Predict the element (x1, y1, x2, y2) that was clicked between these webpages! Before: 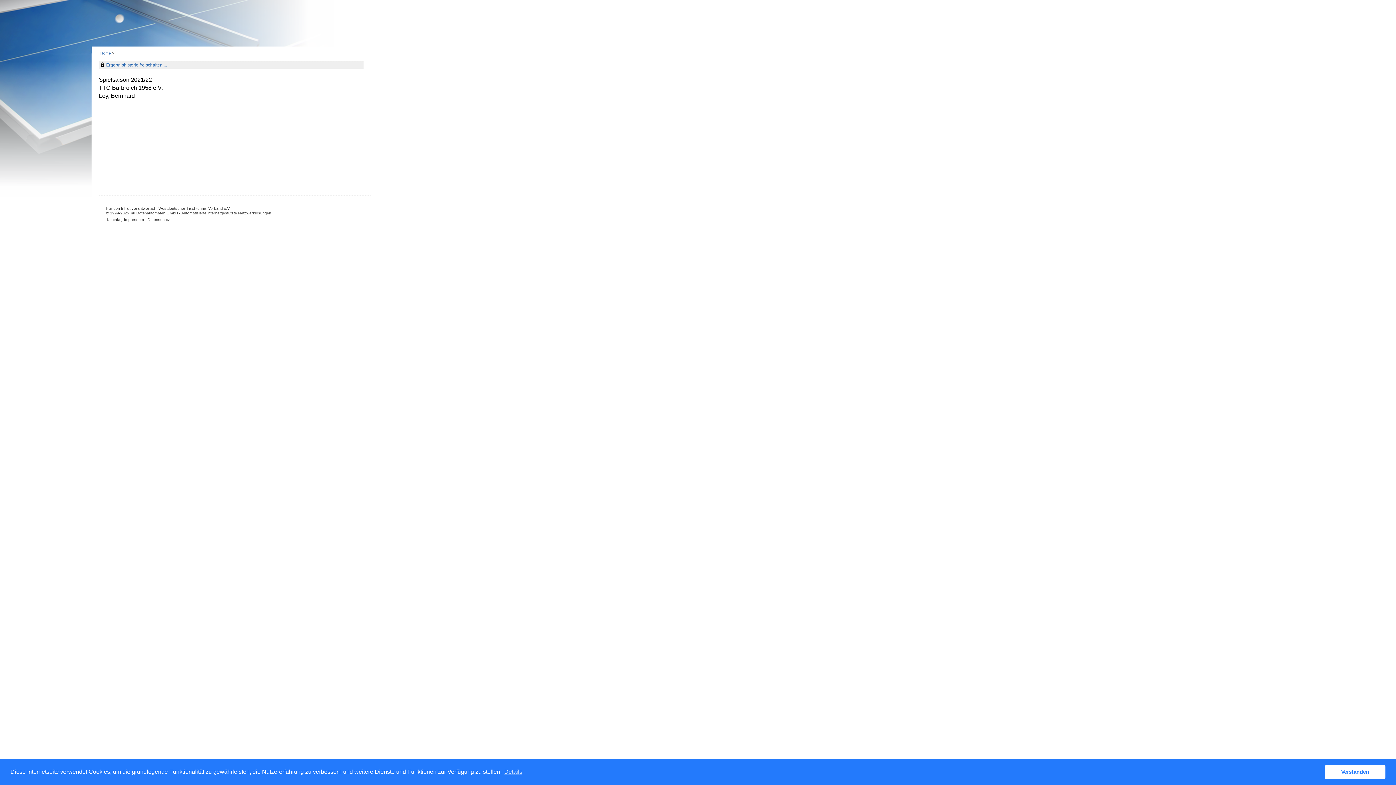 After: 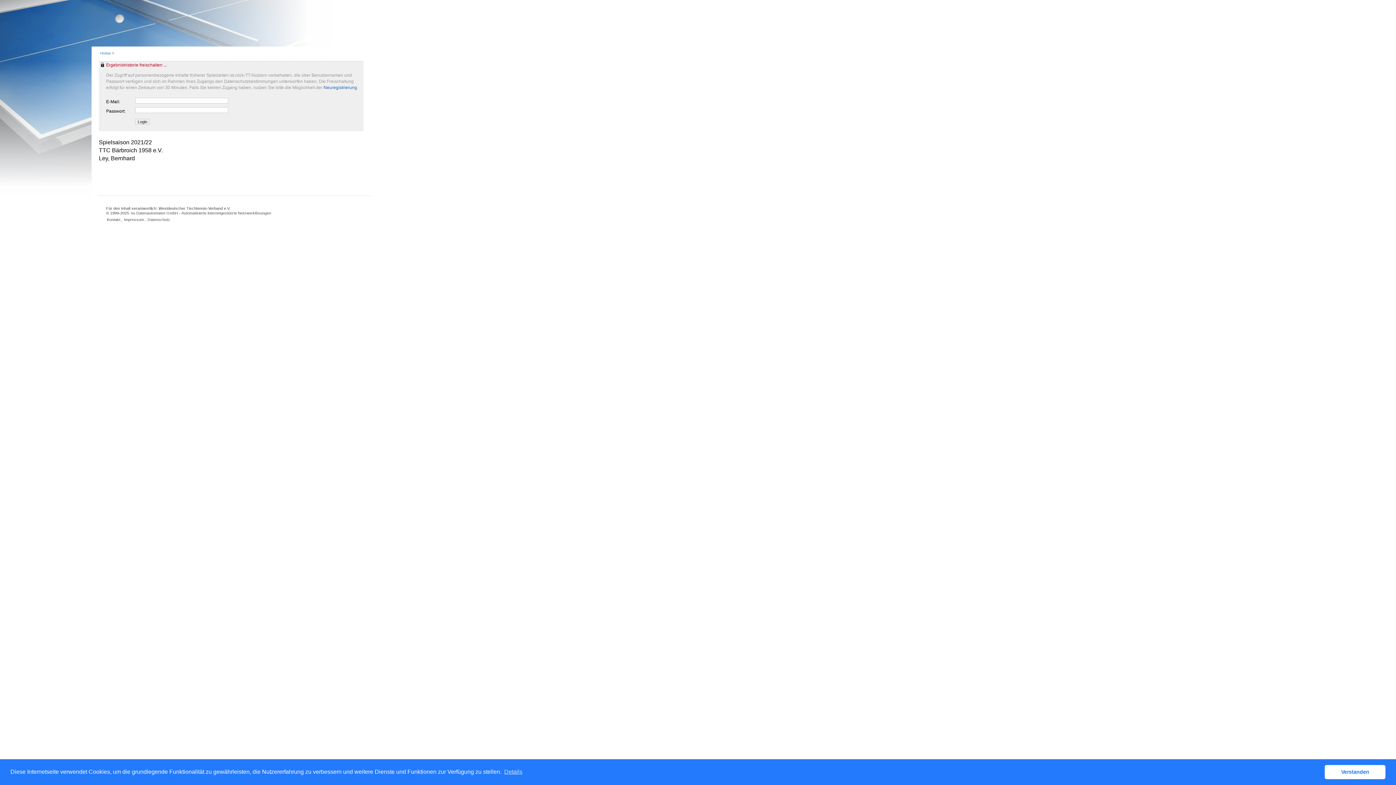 Action: label: Ergebnishistorie freischalten ... bbox: (98, 61, 363, 68)